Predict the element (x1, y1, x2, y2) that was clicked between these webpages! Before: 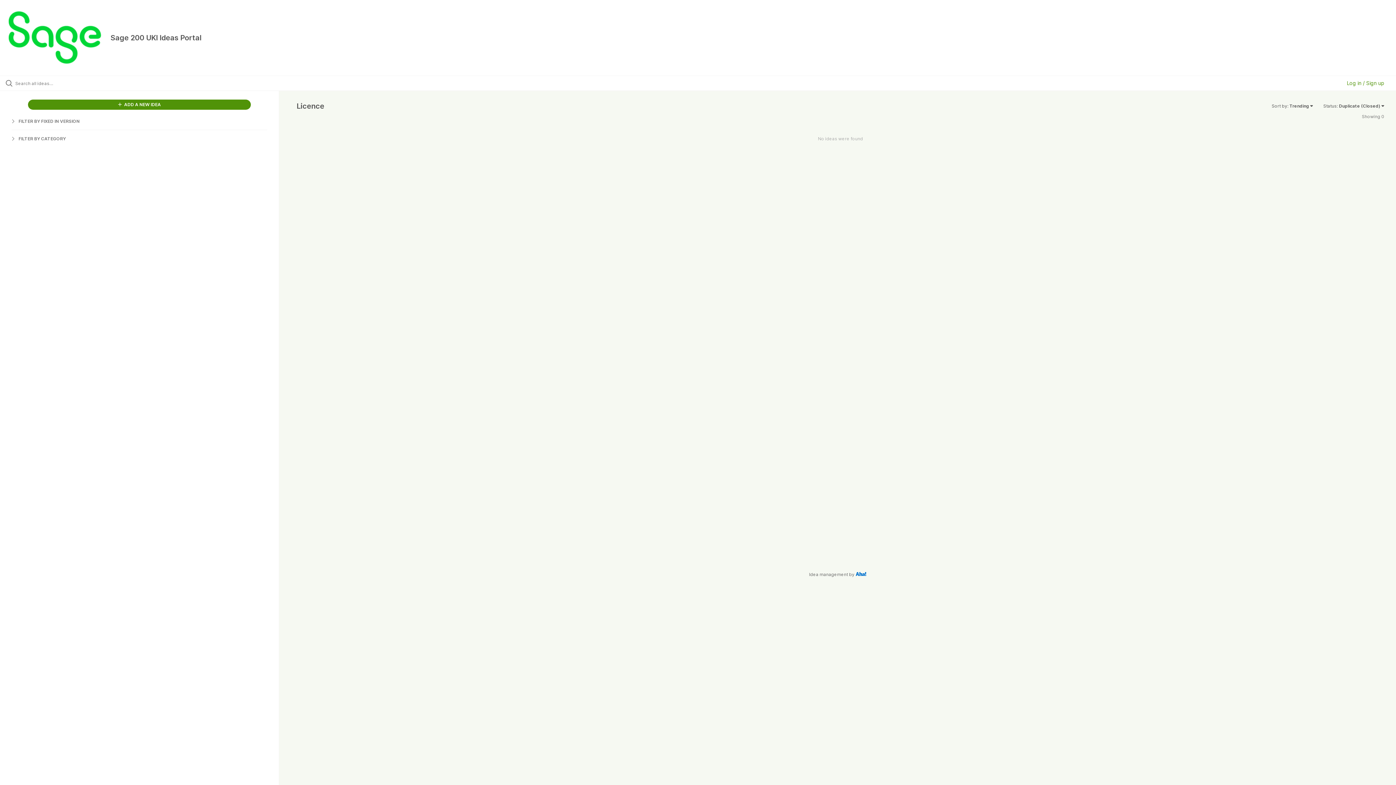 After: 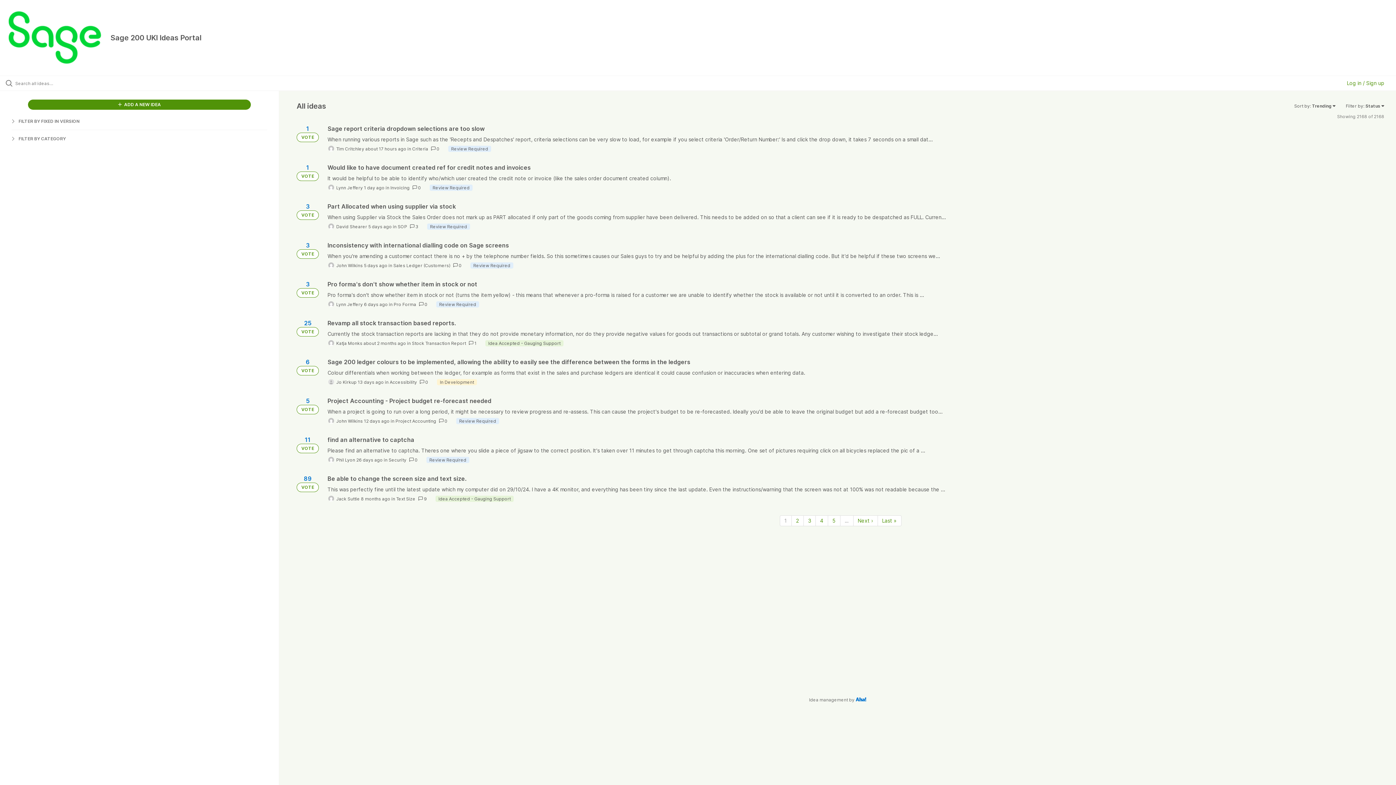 Action: bbox: (0, 8, 110, 66)